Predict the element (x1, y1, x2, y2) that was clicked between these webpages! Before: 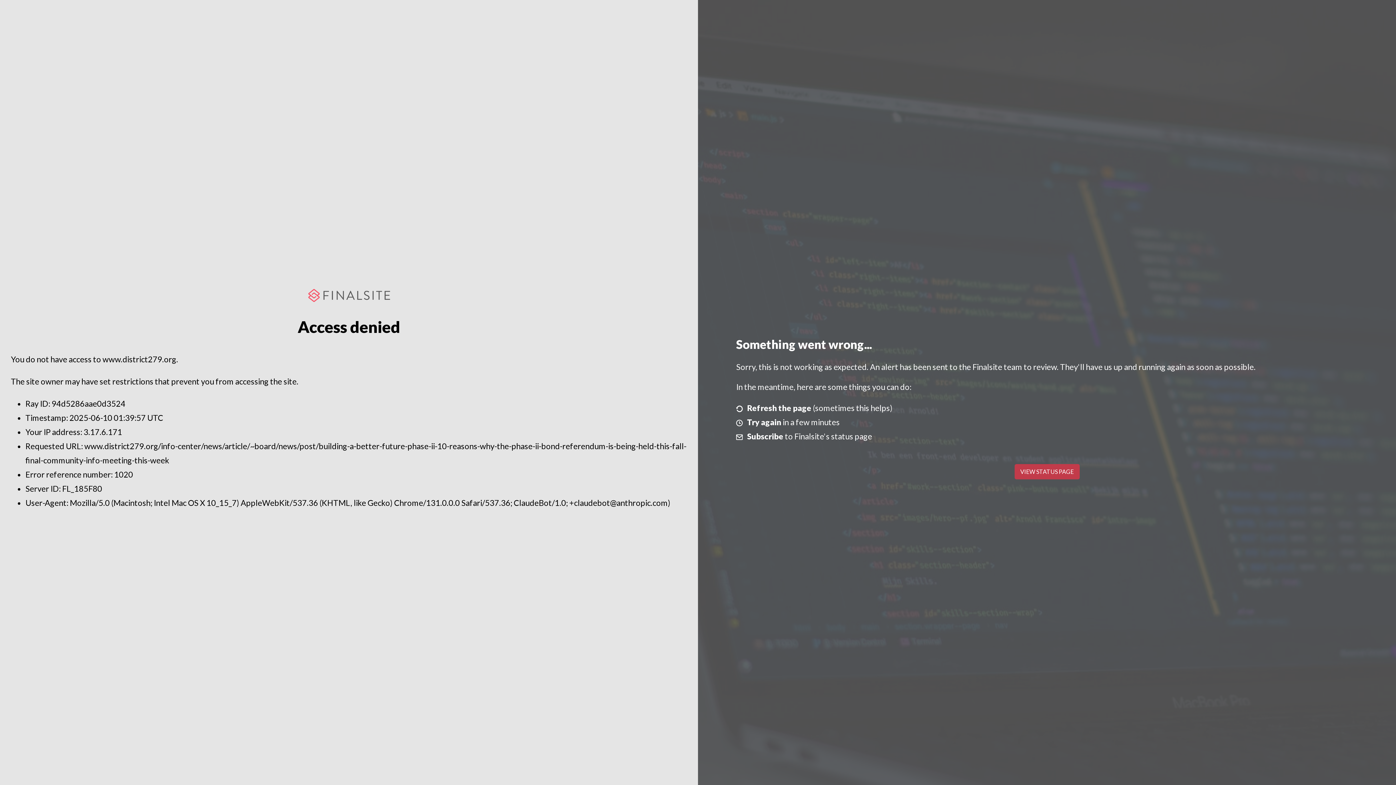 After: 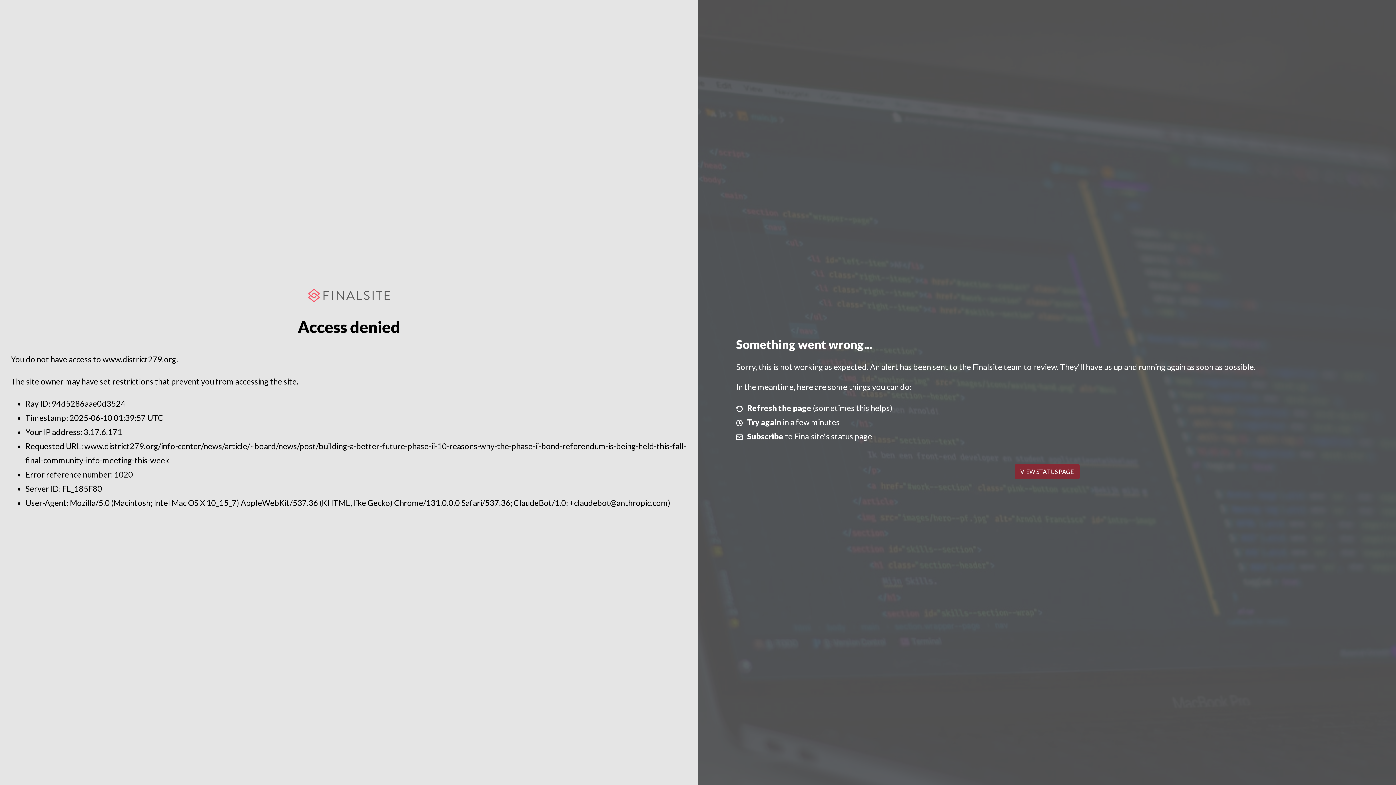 Action: bbox: (1014, 464, 1079, 479) label: VIEW STATUS PAGE